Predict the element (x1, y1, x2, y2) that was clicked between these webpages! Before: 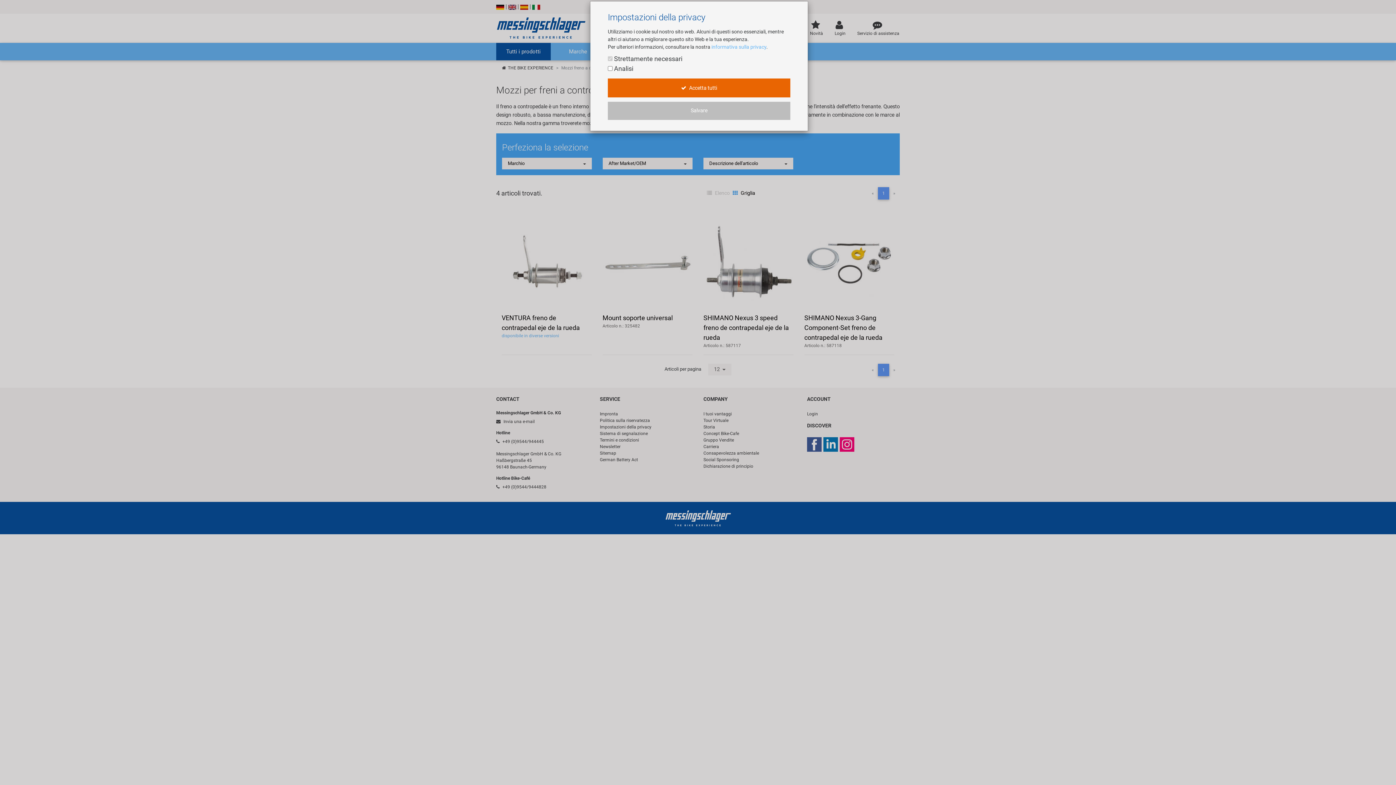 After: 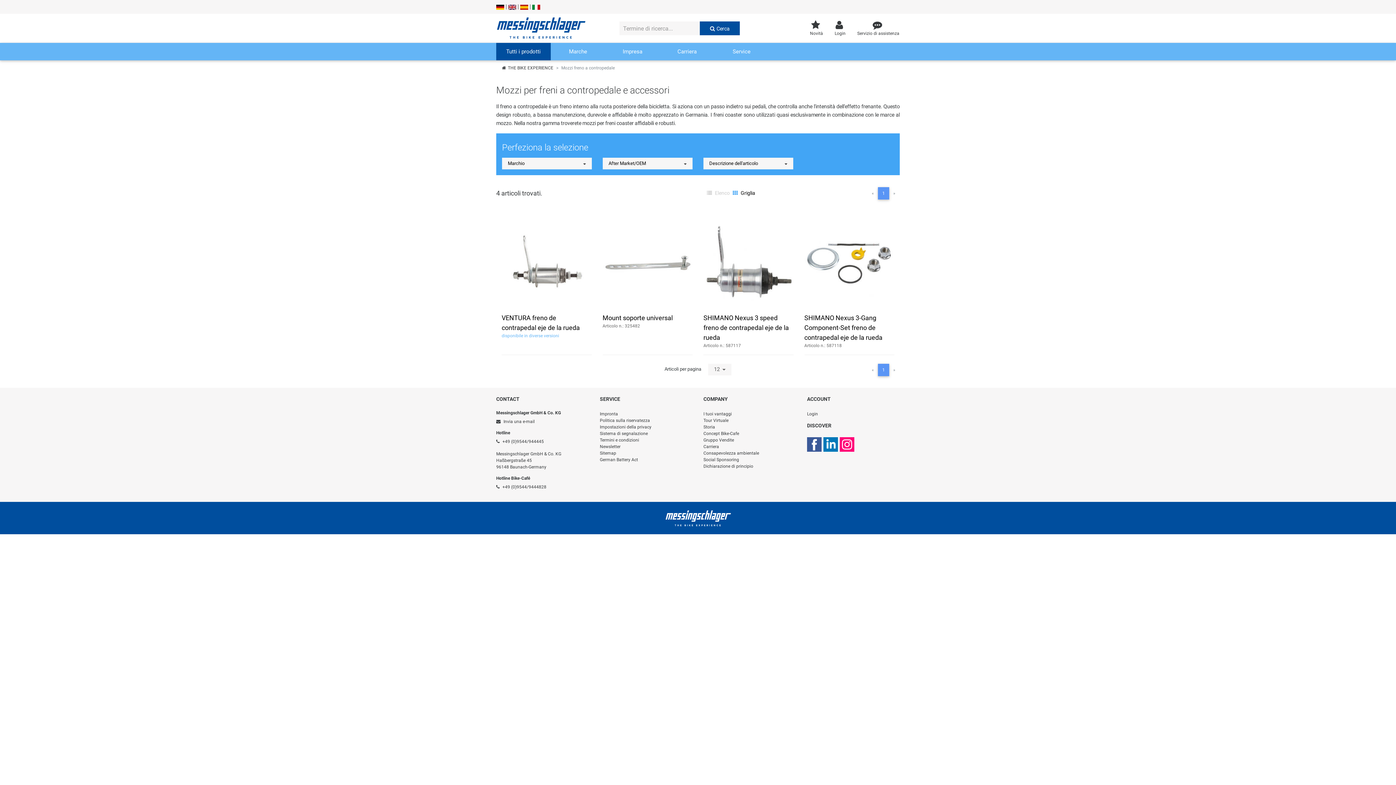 Action: bbox: (608, 101, 790, 120) label: Salvare